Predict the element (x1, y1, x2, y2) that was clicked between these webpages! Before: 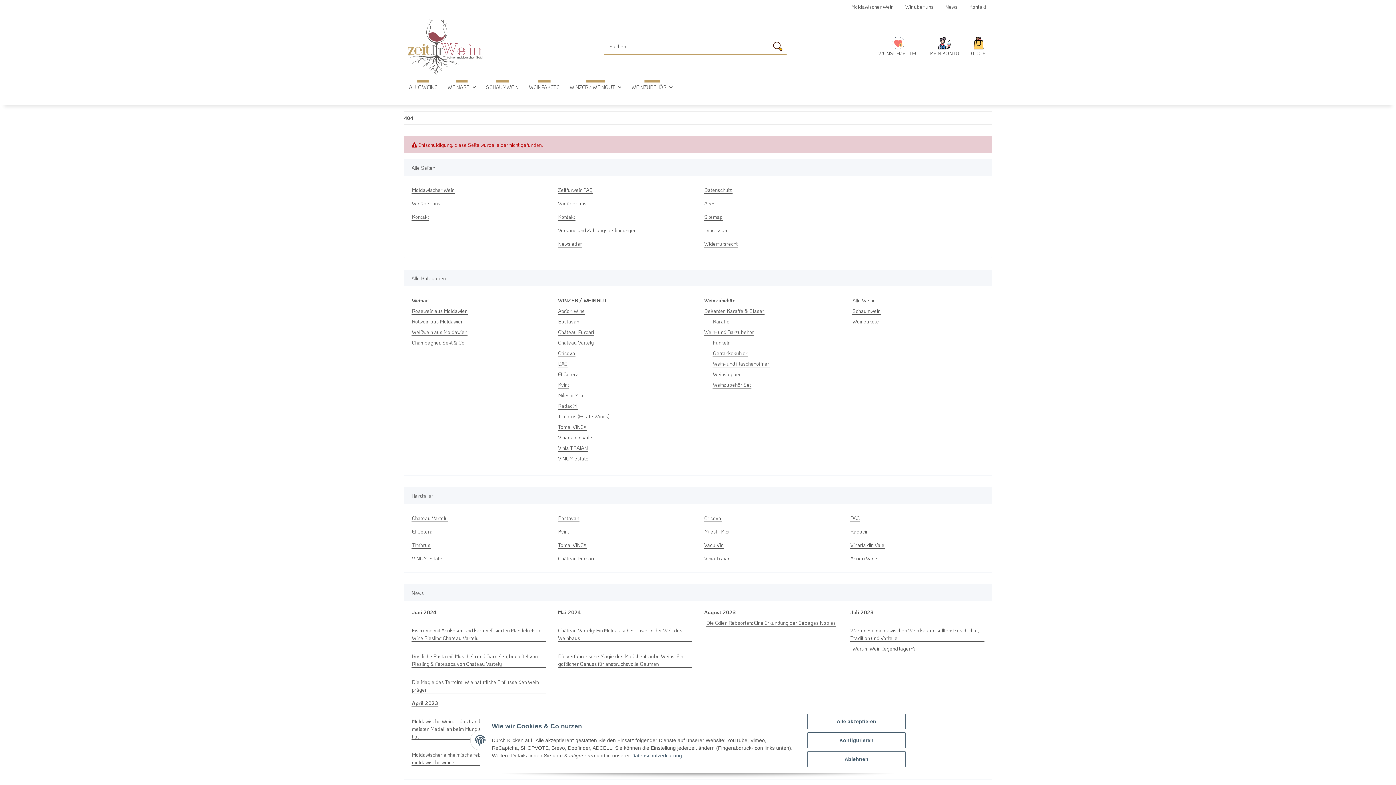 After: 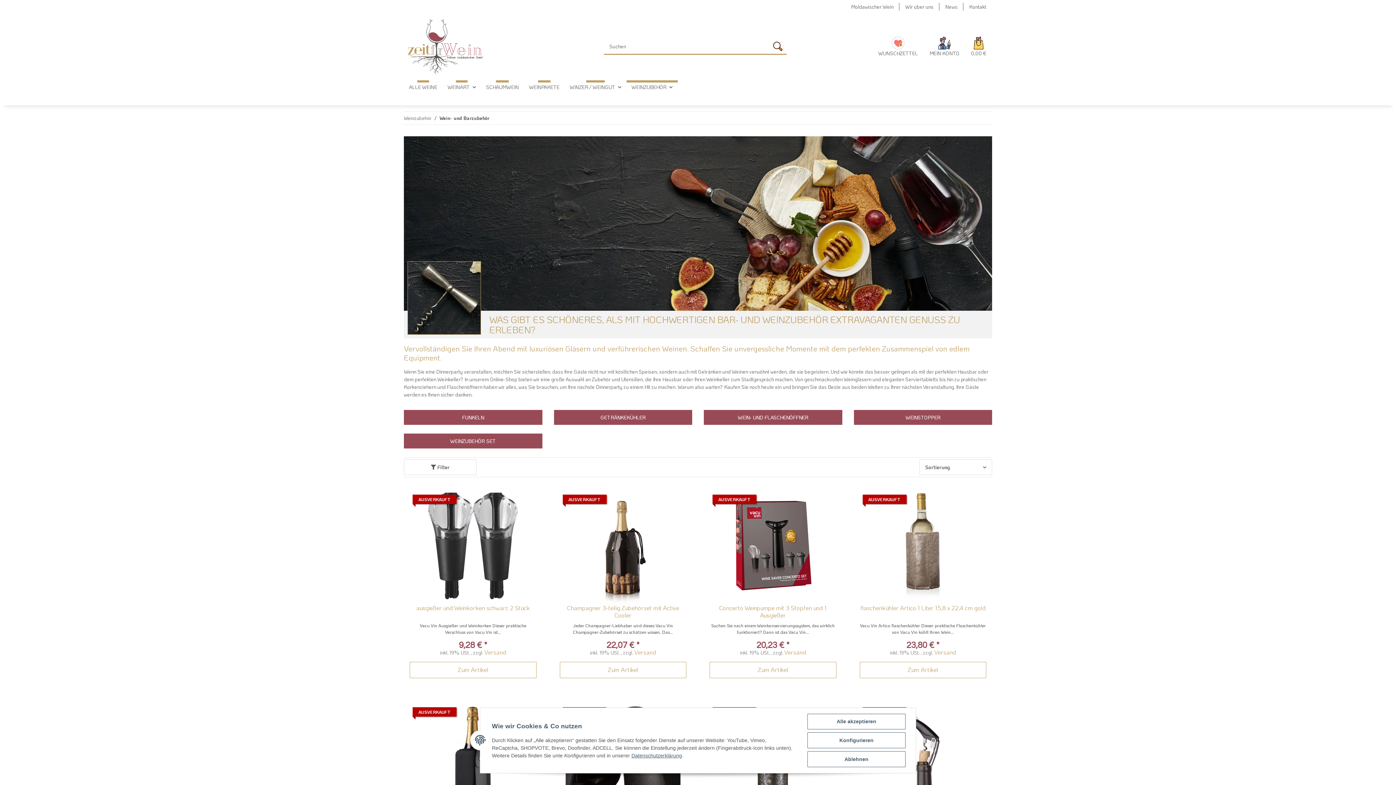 Action: label: Wein- und Barzubehör bbox: (704, 328, 754, 336)